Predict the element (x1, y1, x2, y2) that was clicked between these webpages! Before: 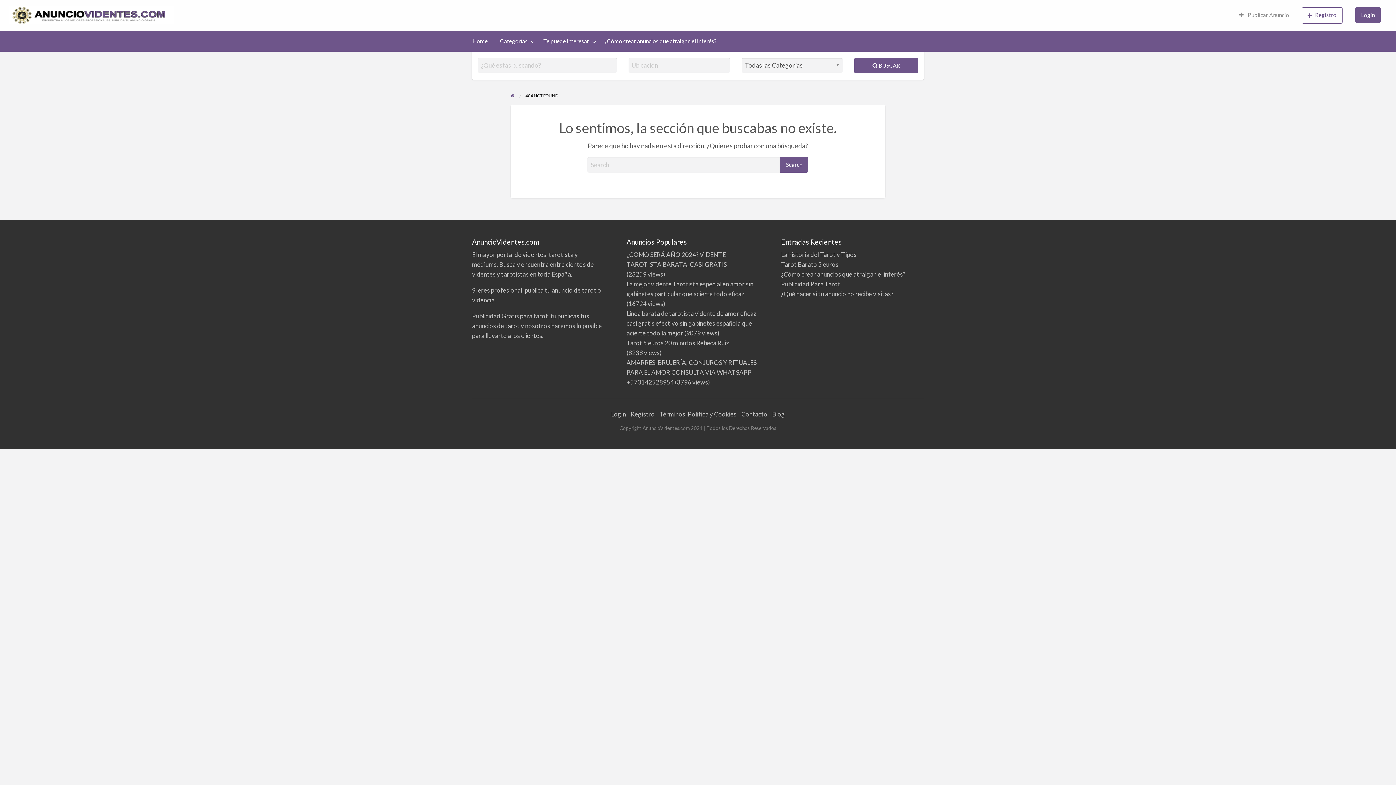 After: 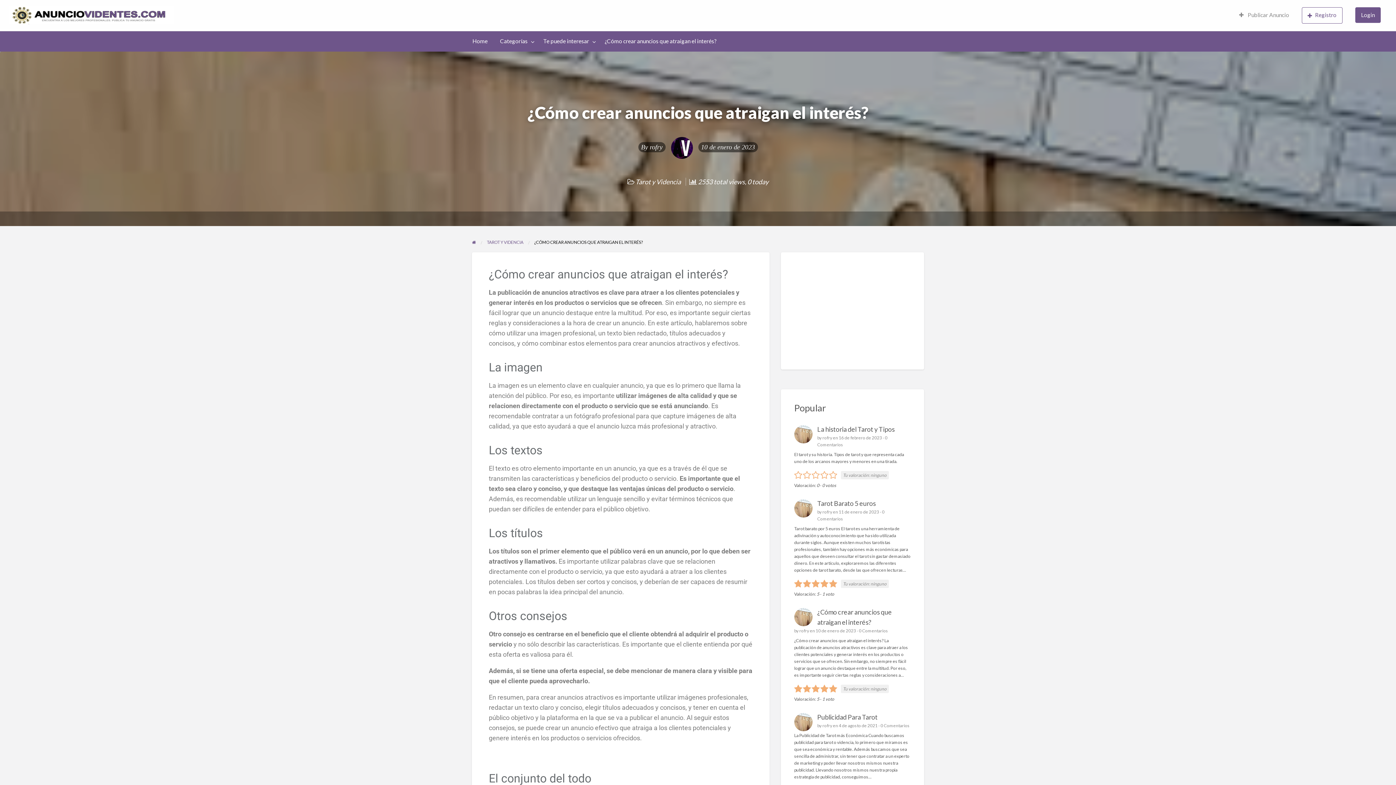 Action: label: ¿Cómo crear anuncios que atraigan el interés? bbox: (781, 270, 905, 278)